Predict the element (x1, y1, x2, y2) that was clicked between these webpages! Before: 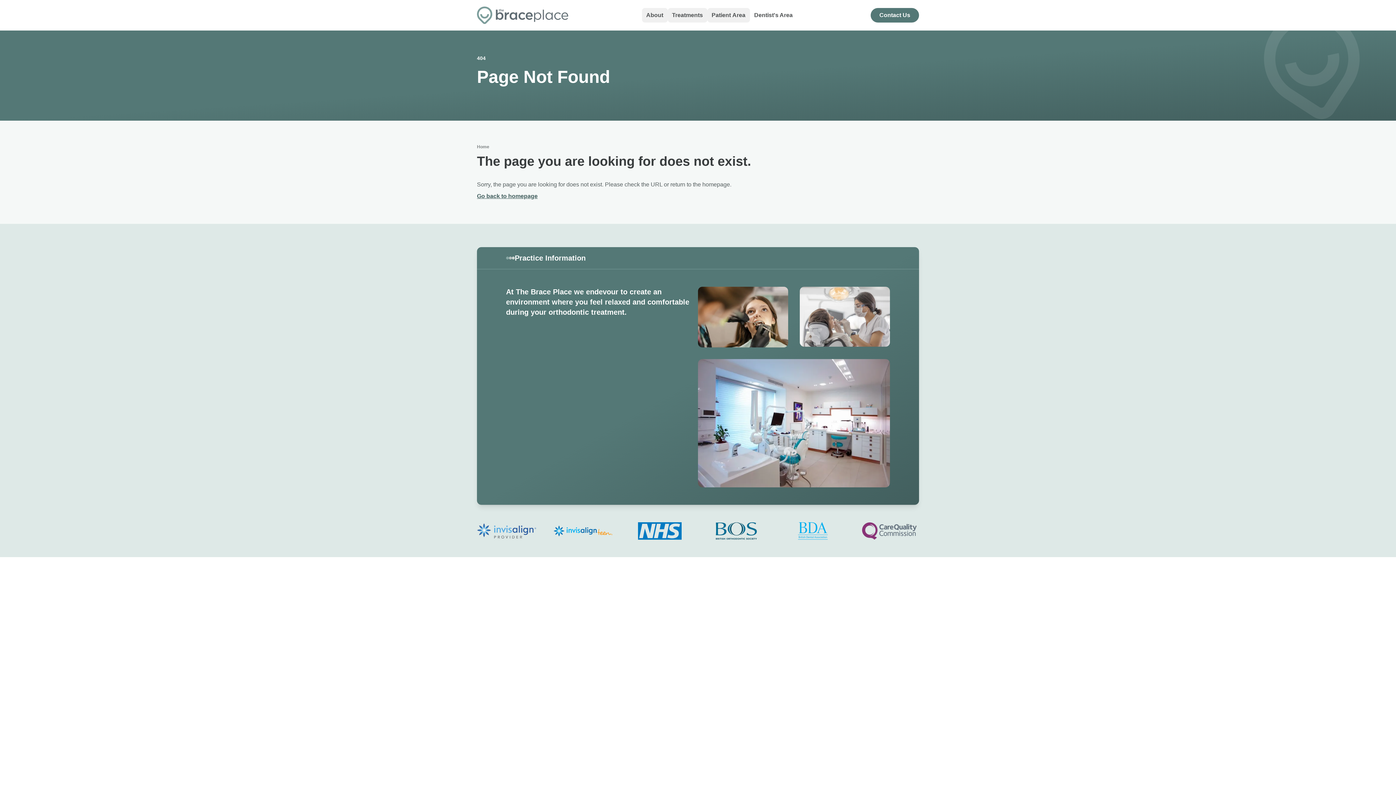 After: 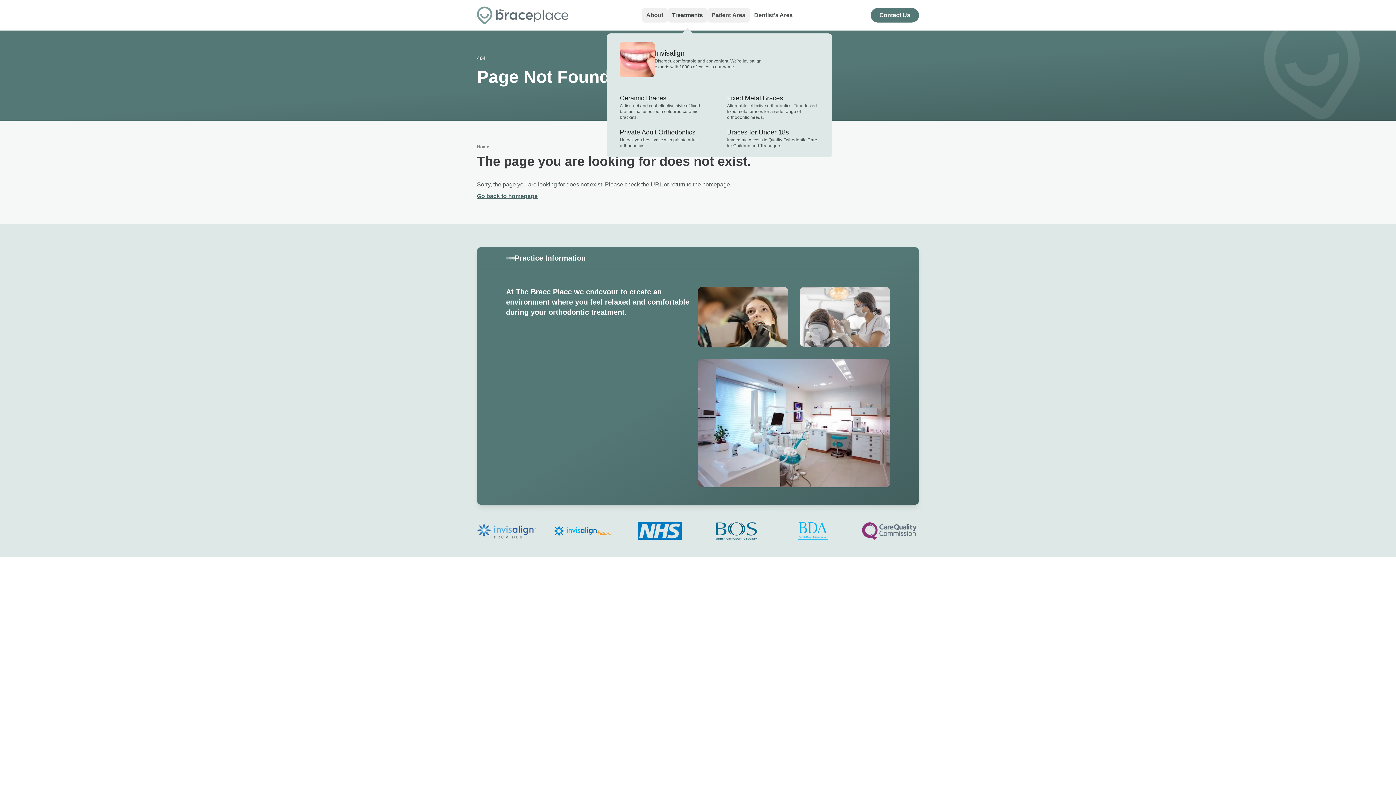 Action: bbox: (667, 8, 707, 22) label: Treatments